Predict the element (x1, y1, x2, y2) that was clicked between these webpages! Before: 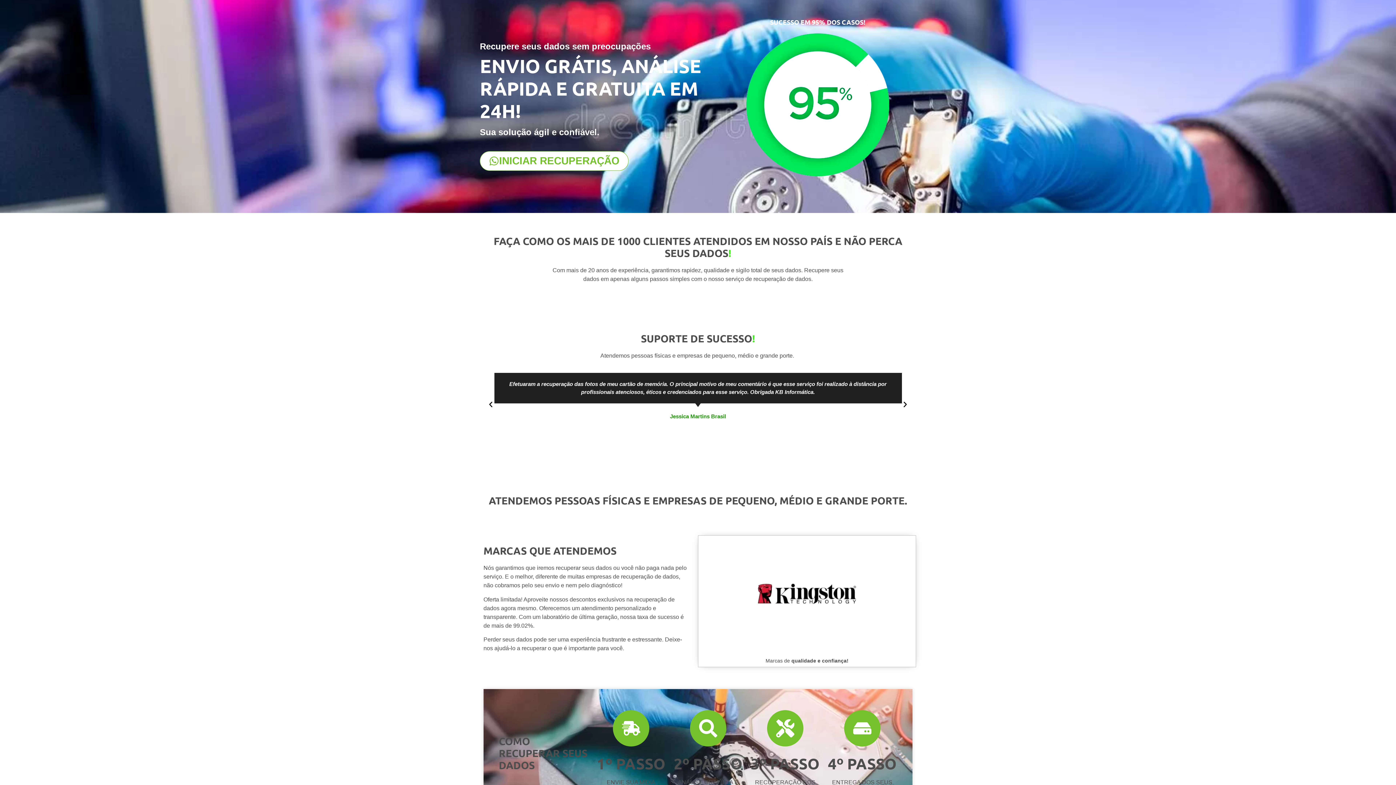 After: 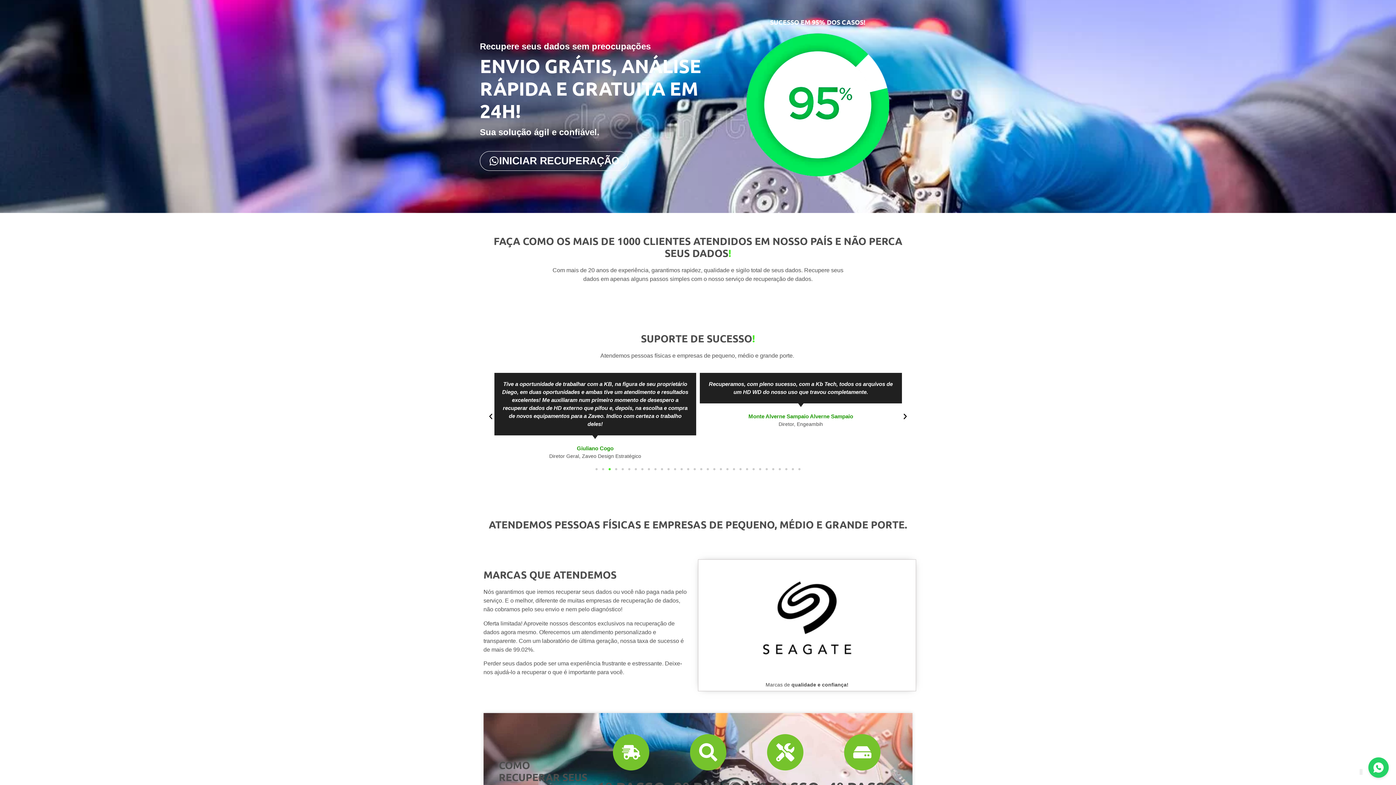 Action: label: whatsapp bbox: (480, 151, 628, 170)